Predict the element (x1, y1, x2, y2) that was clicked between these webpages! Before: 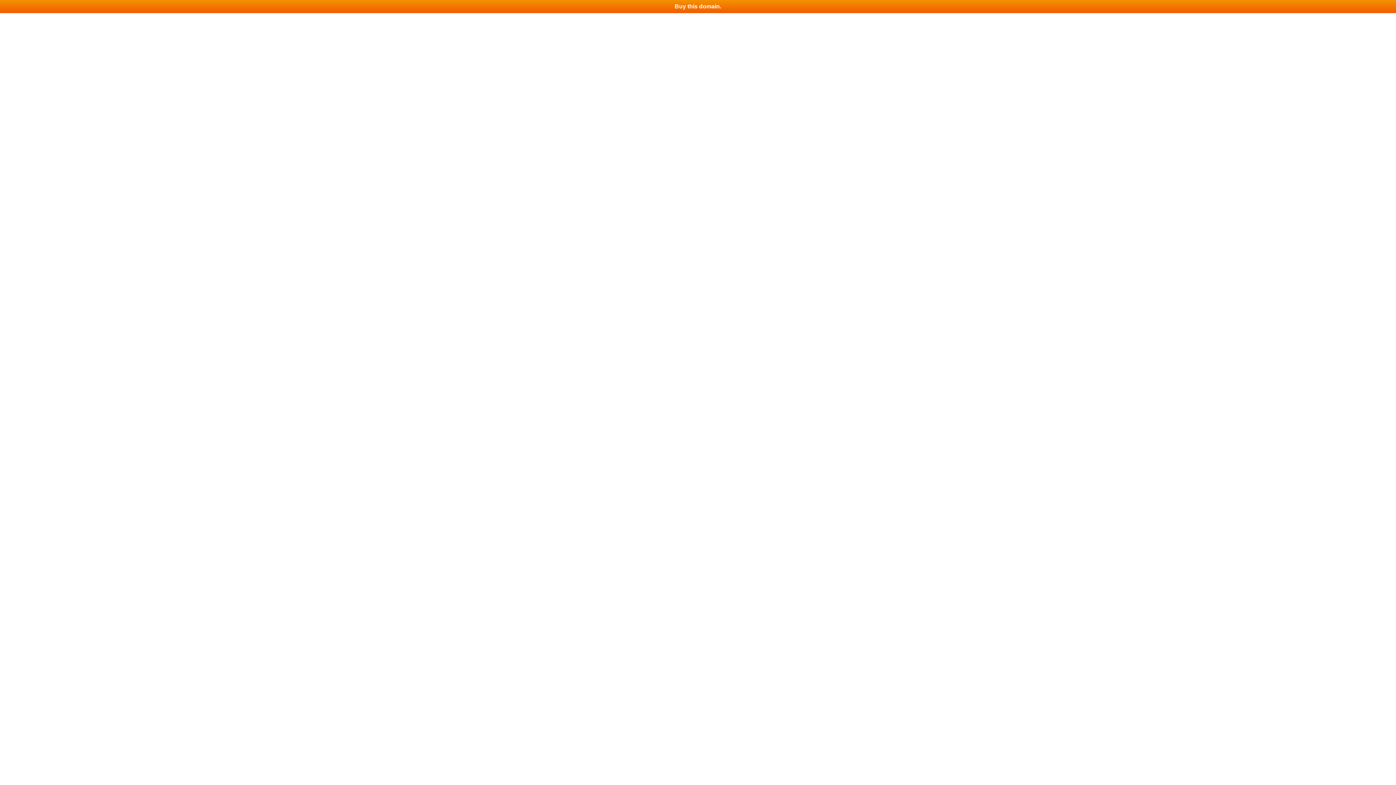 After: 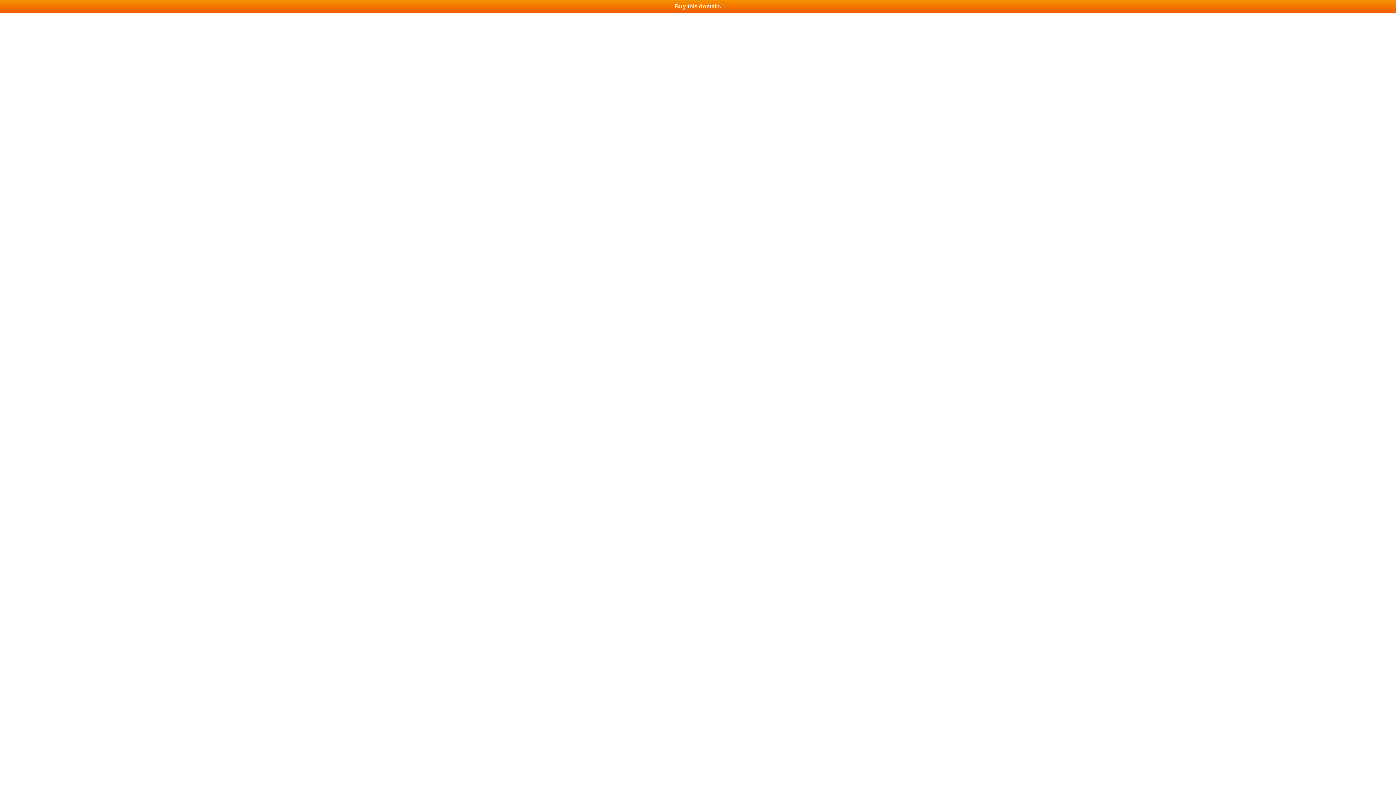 Action: label: Buy this domain. bbox: (0, 0, 1396, 13)